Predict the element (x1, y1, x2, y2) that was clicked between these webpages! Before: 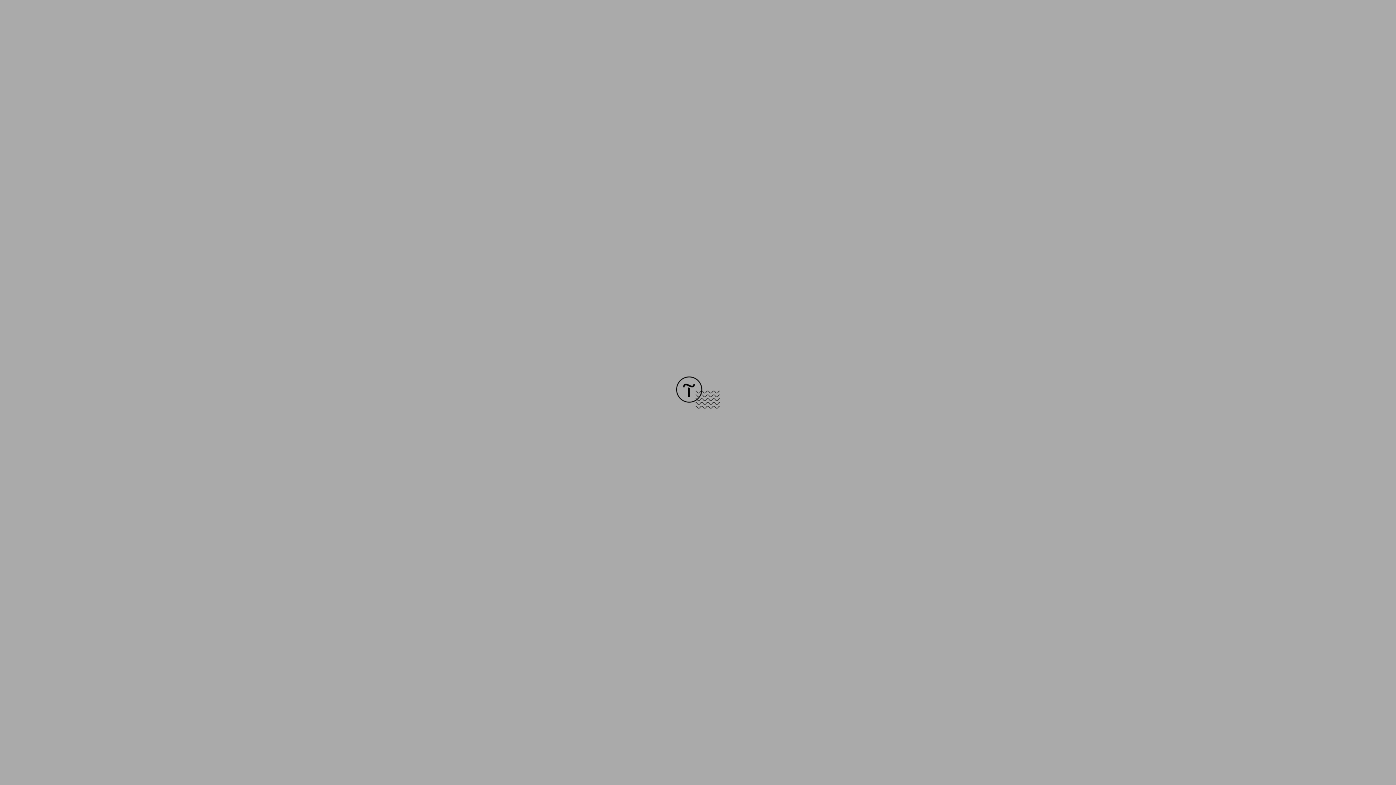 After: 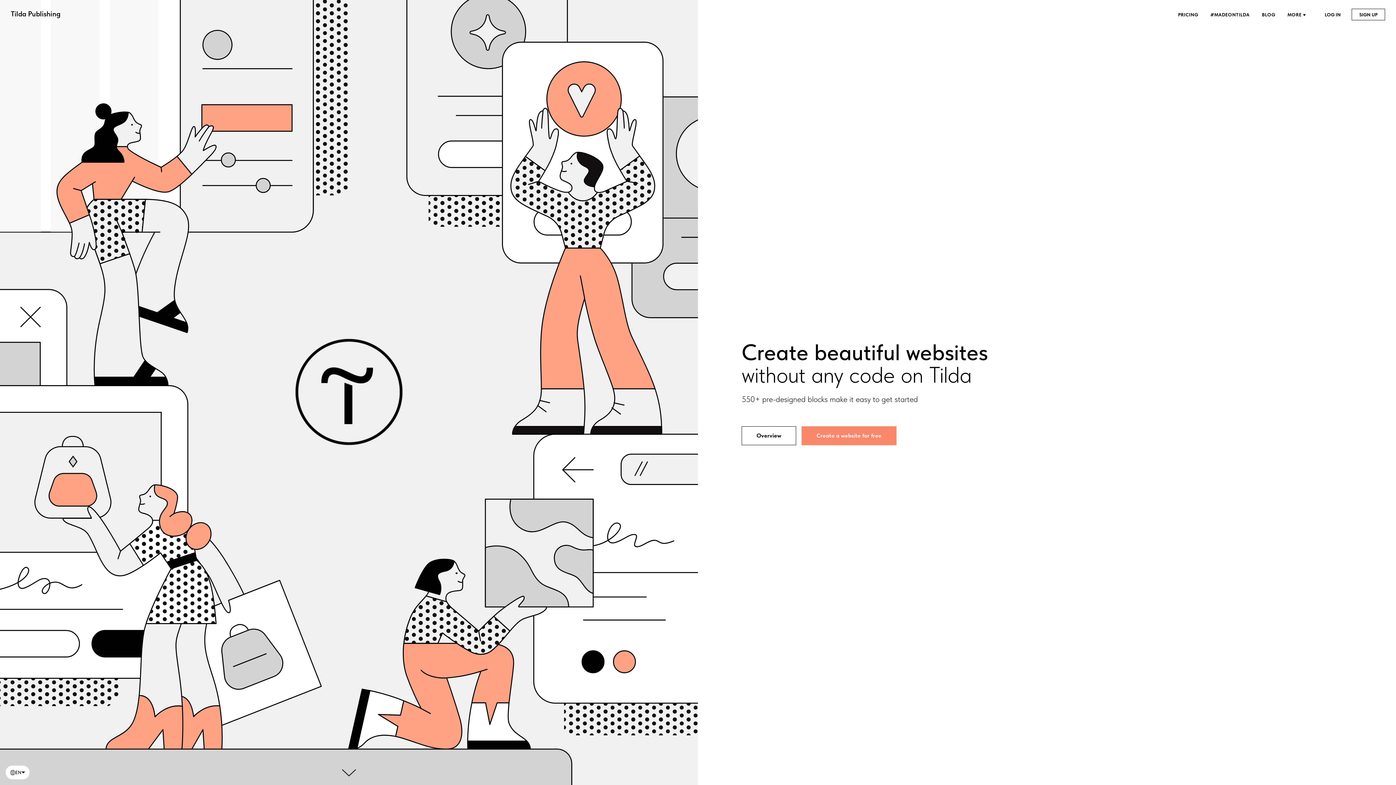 Action: bbox: (676, 403, 720, 409)